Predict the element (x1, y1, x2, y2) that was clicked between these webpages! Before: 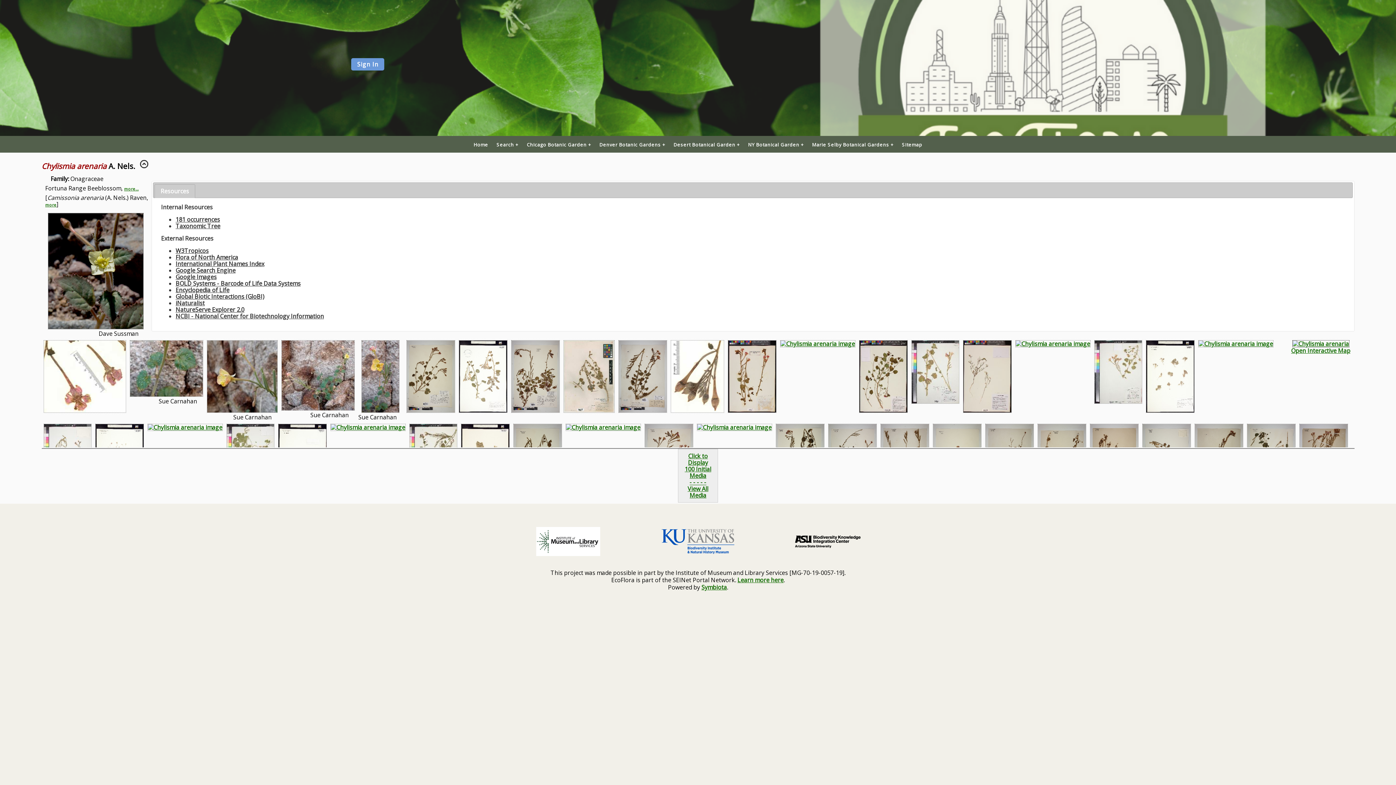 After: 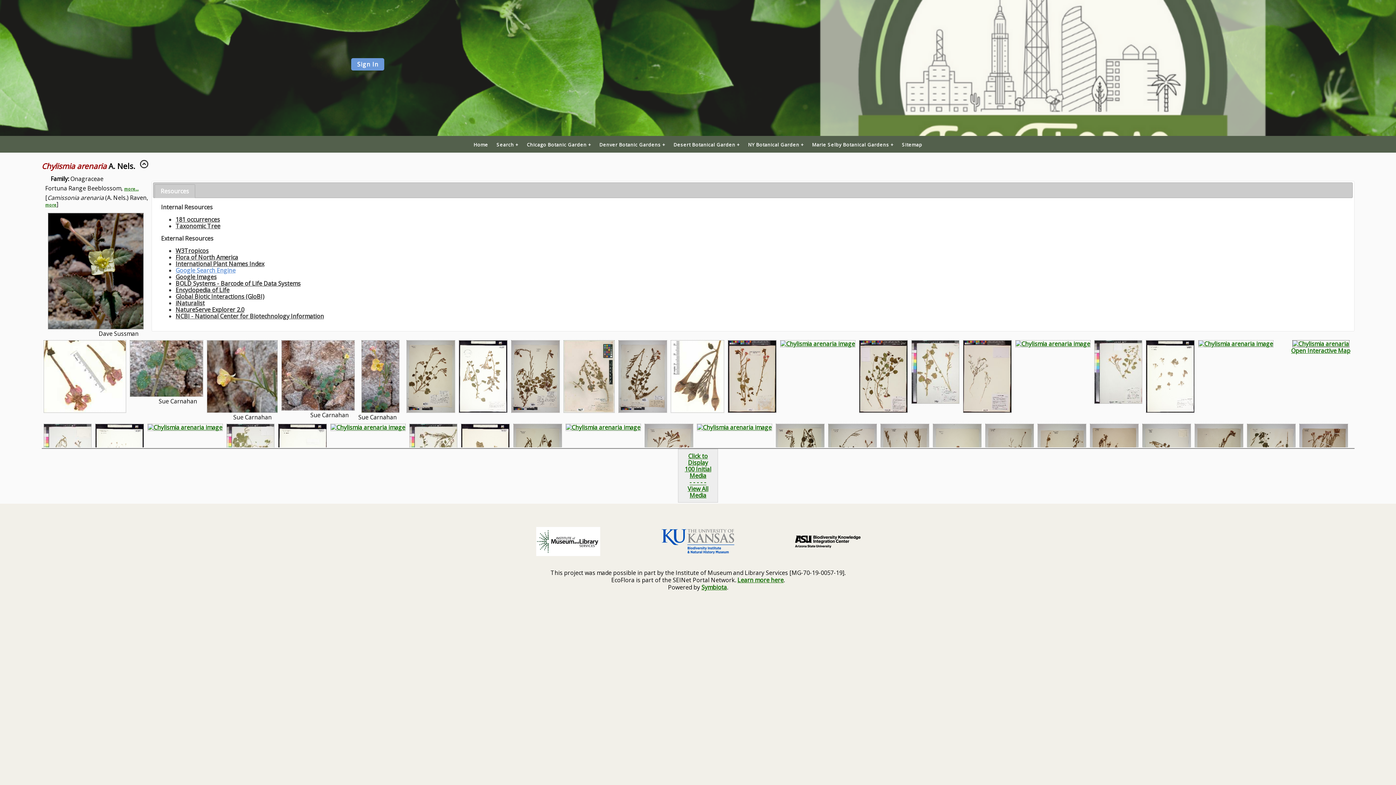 Action: label: Google Search Engine bbox: (175, 266, 235, 274)